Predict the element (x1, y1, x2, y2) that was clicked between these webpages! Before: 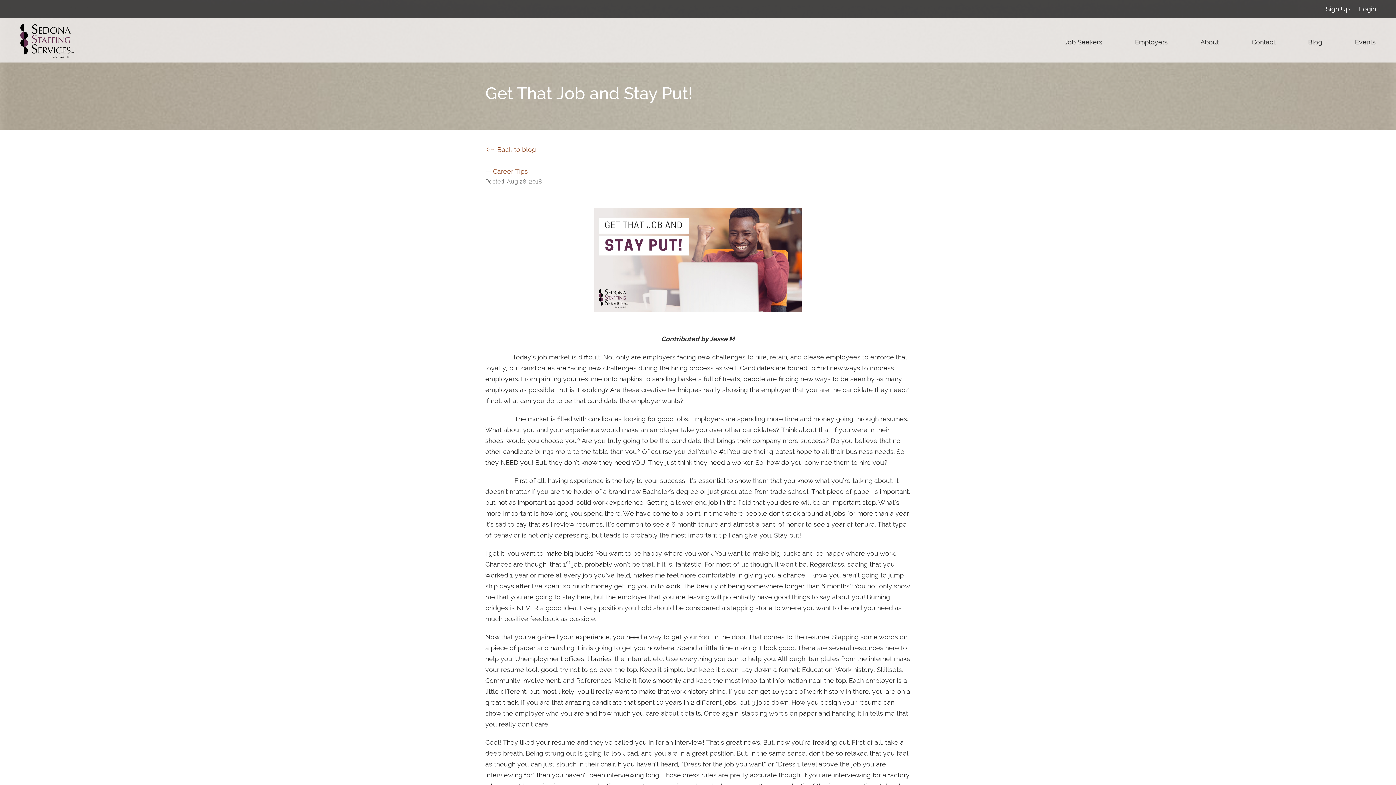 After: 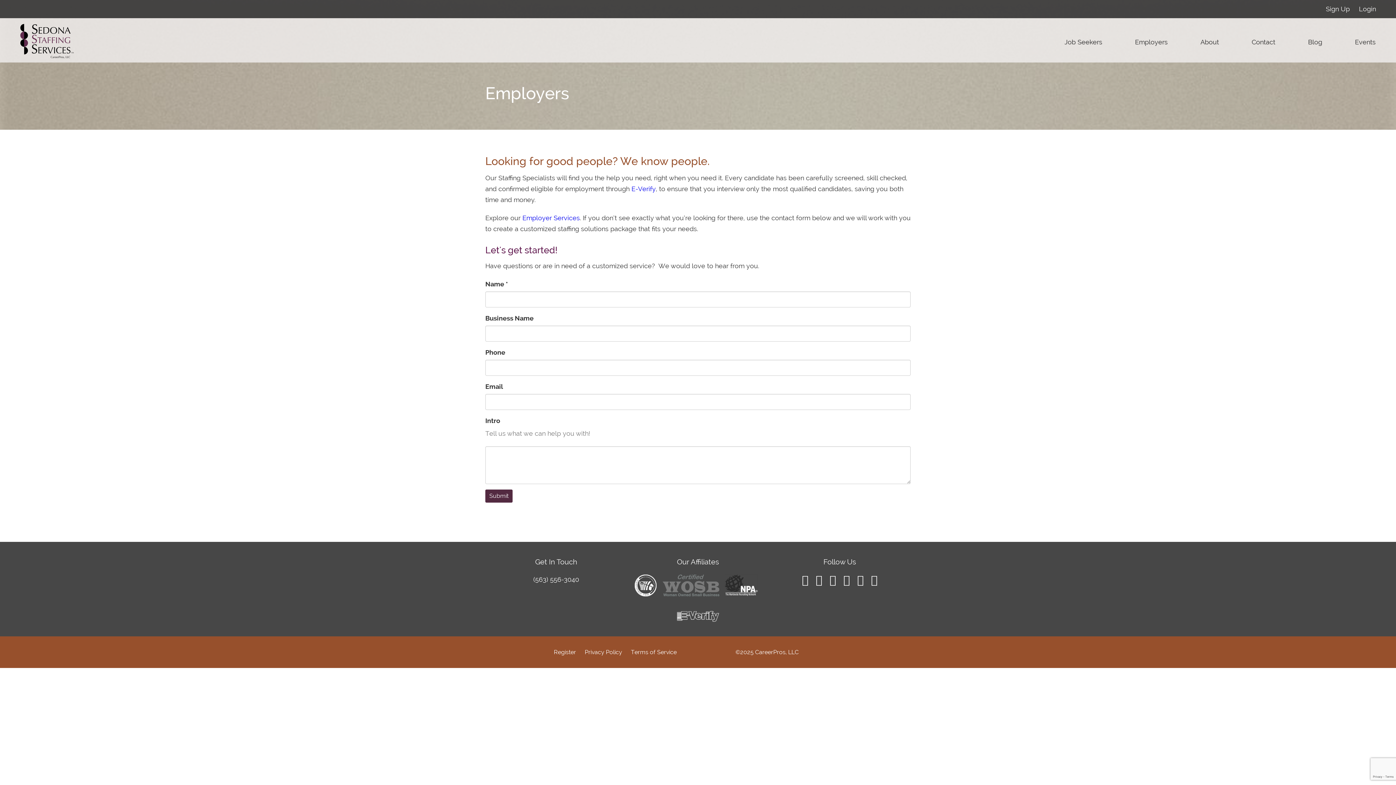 Action: label: Employers bbox: (1129, 33, 1173, 51)